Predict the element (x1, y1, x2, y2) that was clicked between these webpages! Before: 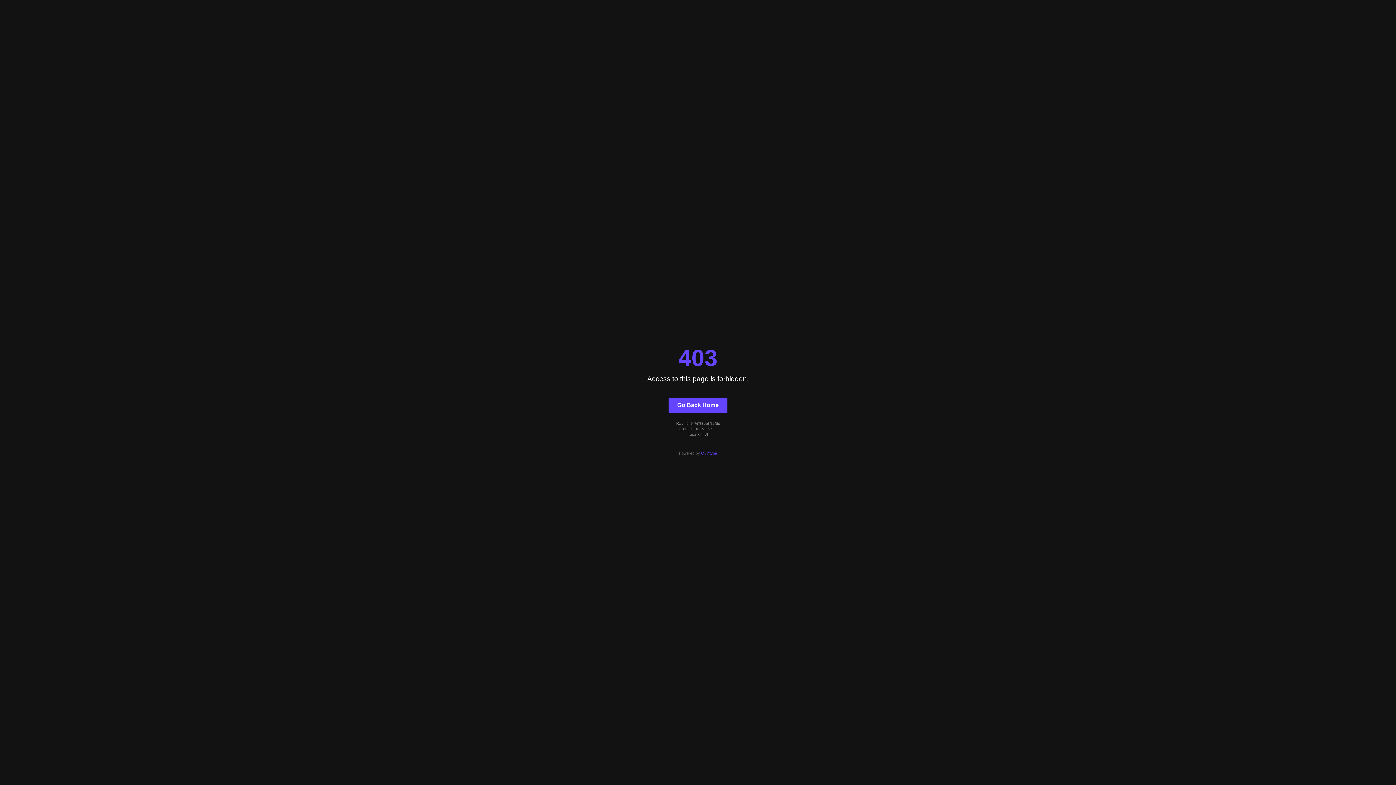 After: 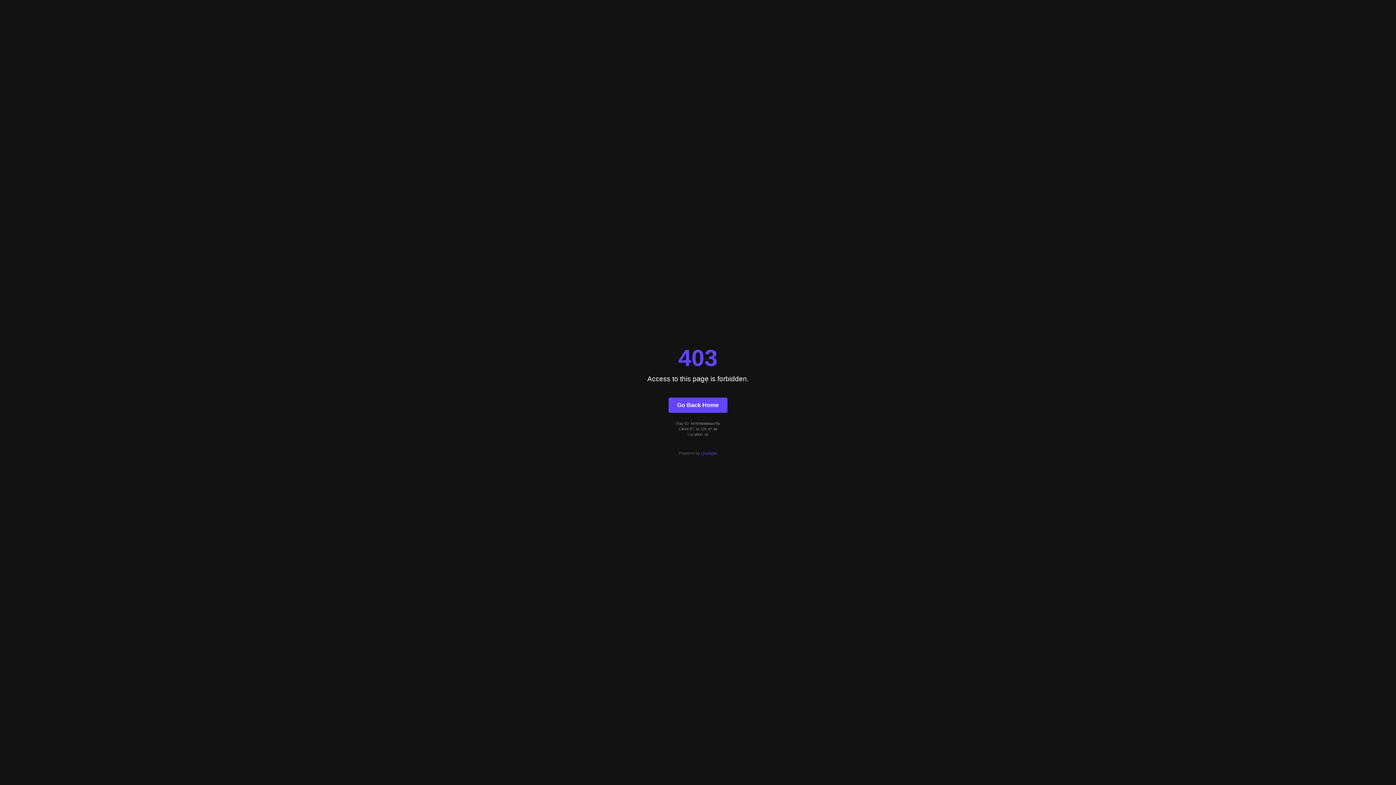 Action: bbox: (668, 397, 727, 412) label: Go Back Home